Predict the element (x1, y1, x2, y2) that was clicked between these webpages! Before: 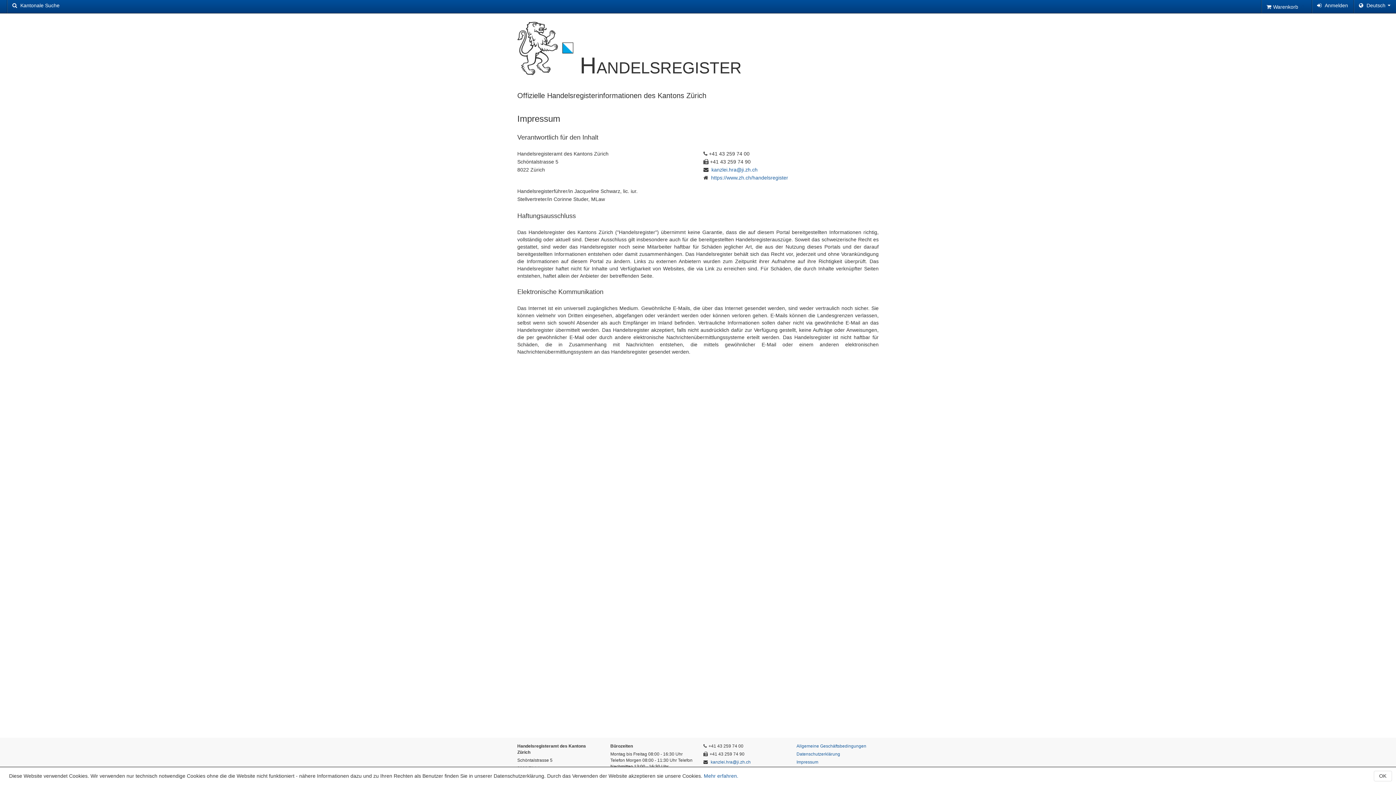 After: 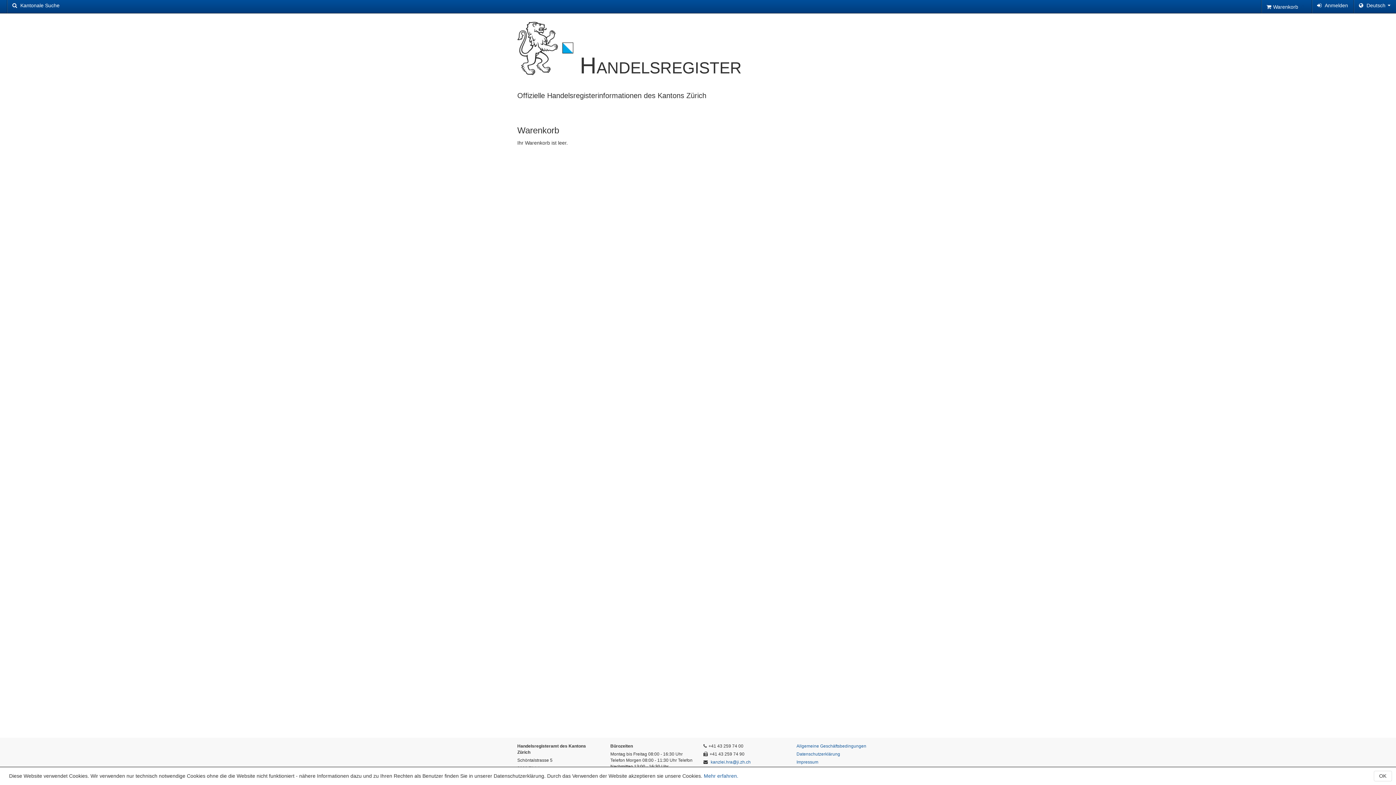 Action: bbox: (1261, 0, 1312, 13) label: Warenkorb
0